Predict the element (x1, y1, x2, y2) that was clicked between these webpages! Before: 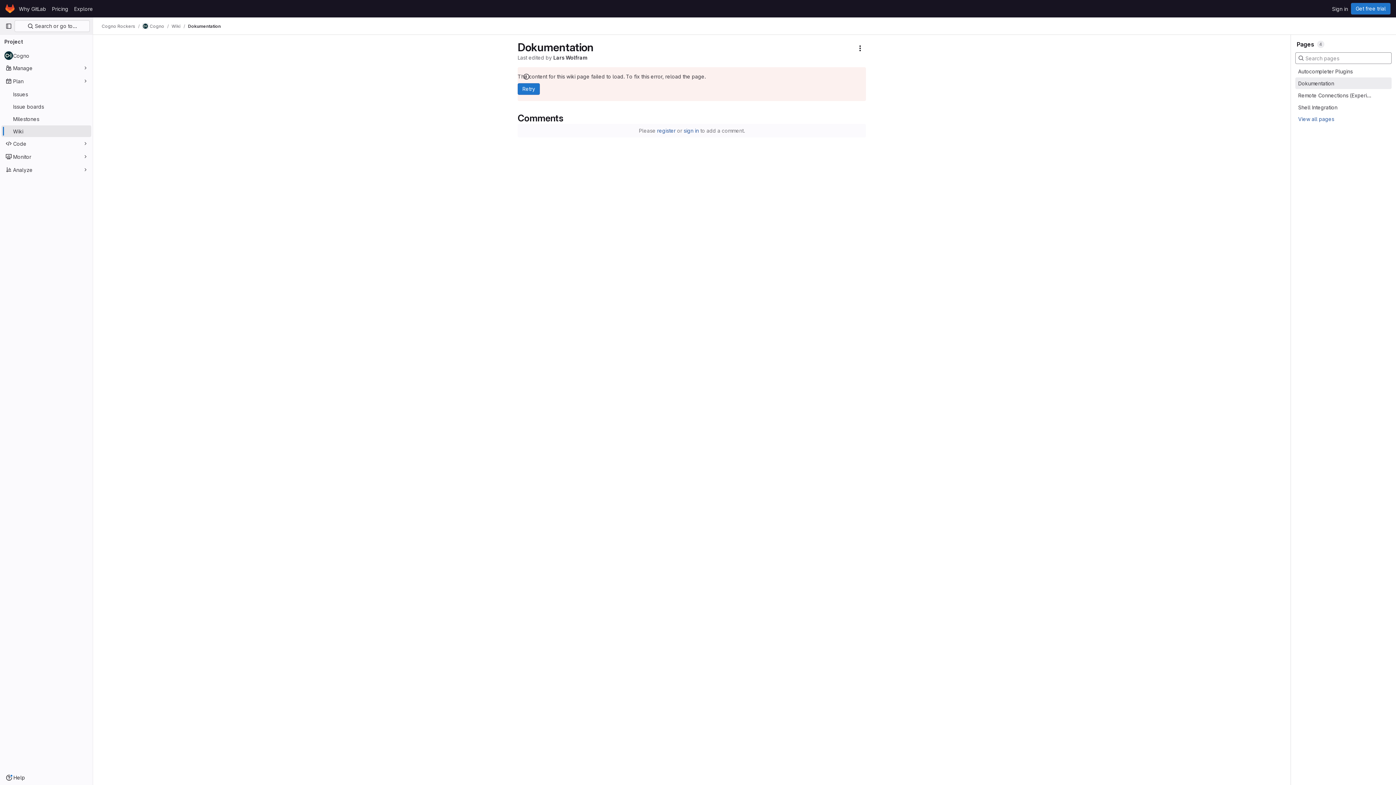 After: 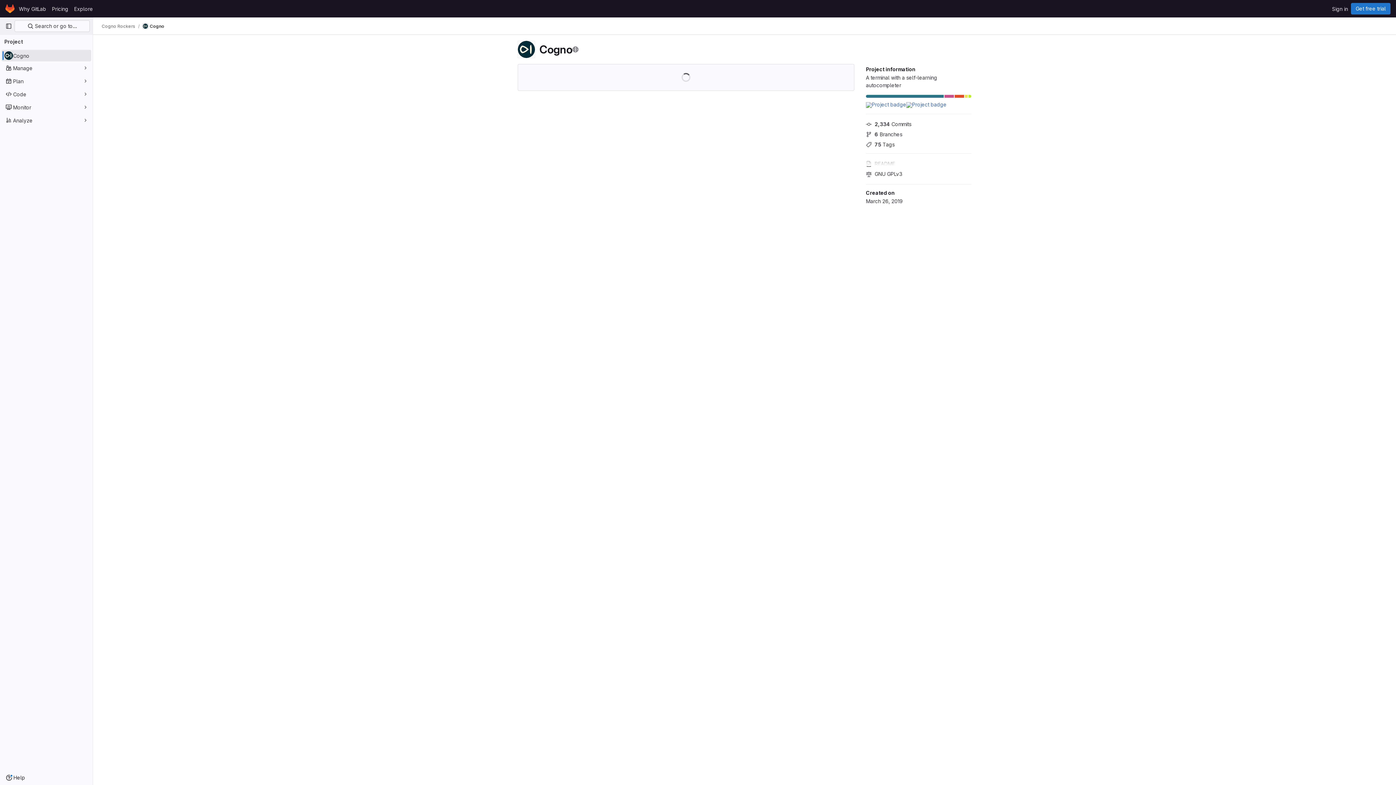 Action: label: Cogno bbox: (142, 23, 164, 29)